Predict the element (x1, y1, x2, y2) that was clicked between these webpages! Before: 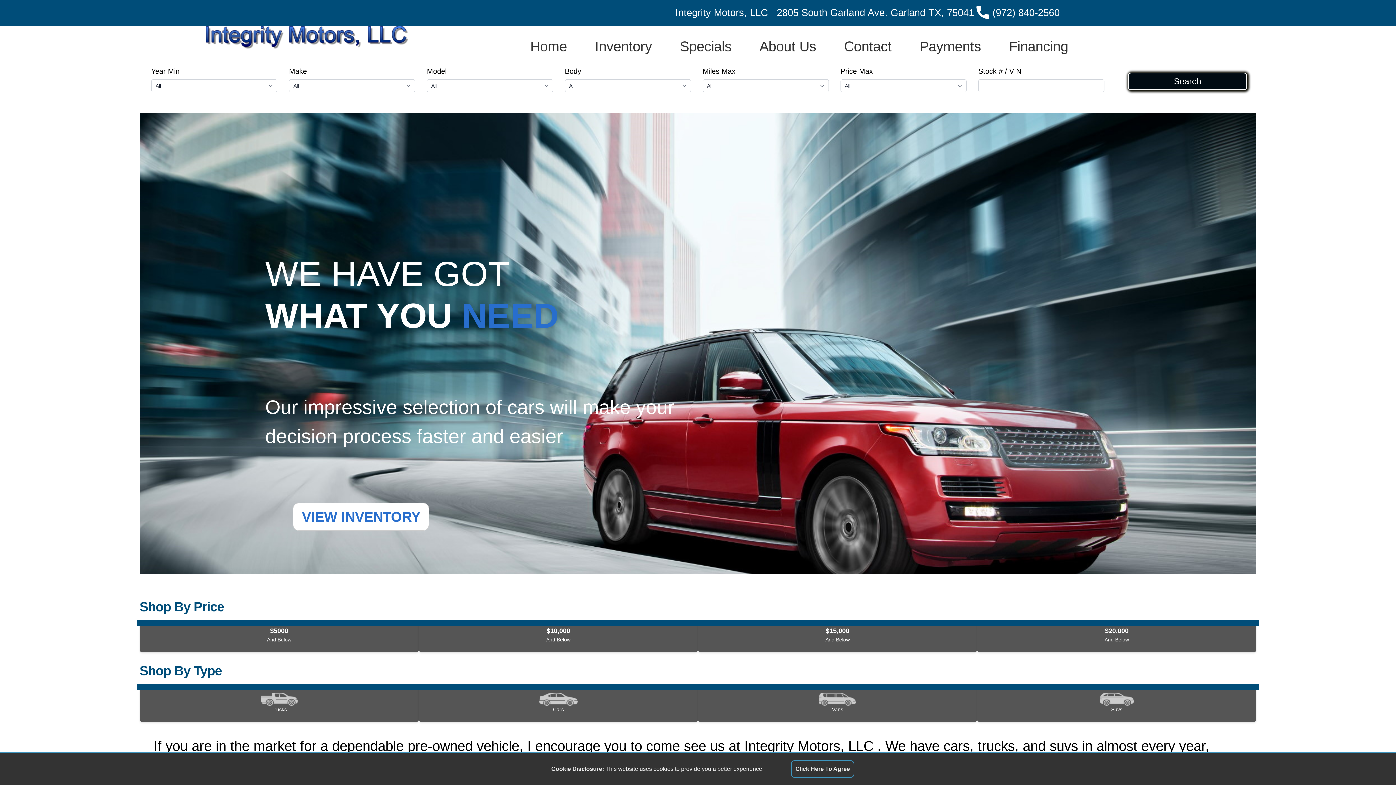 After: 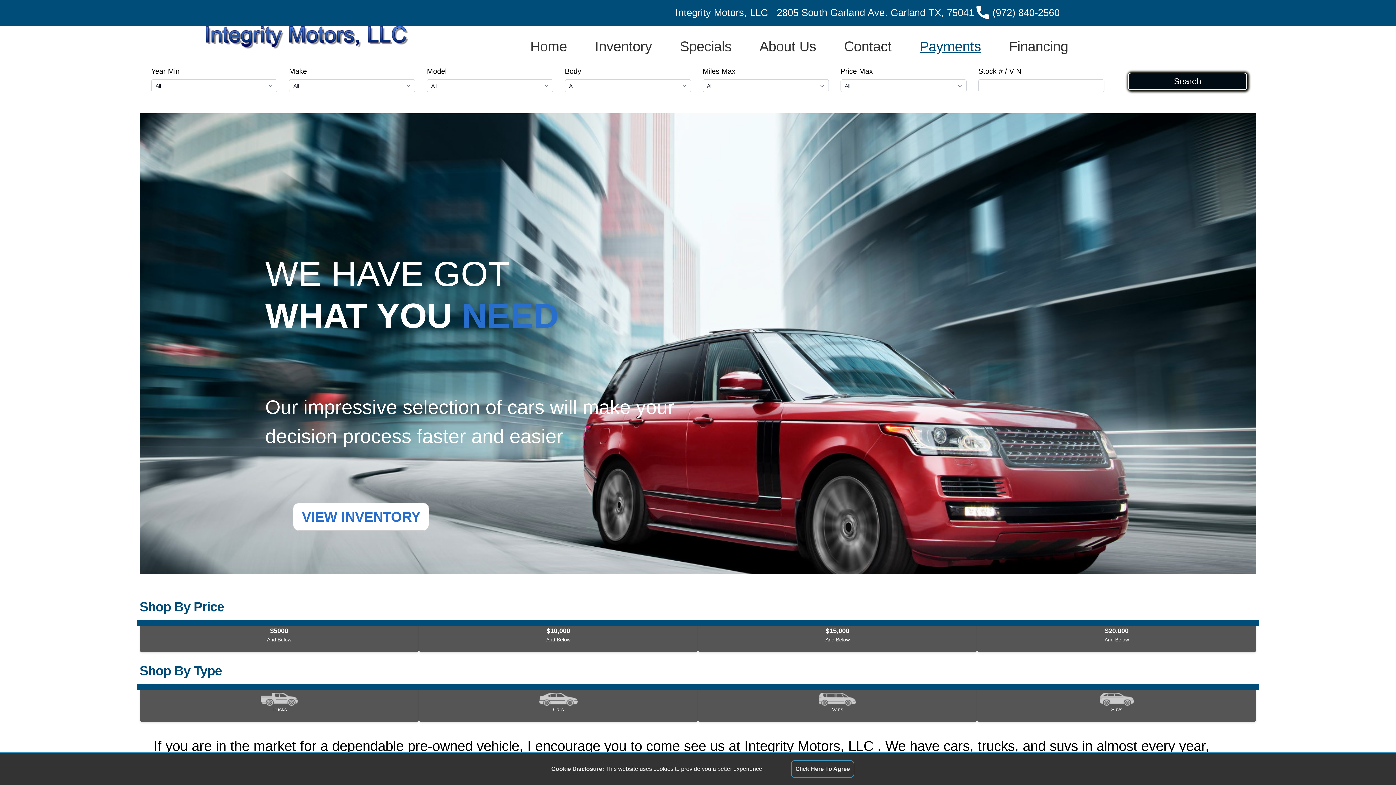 Action: bbox: (905, 32, 995, 60) label: Payments